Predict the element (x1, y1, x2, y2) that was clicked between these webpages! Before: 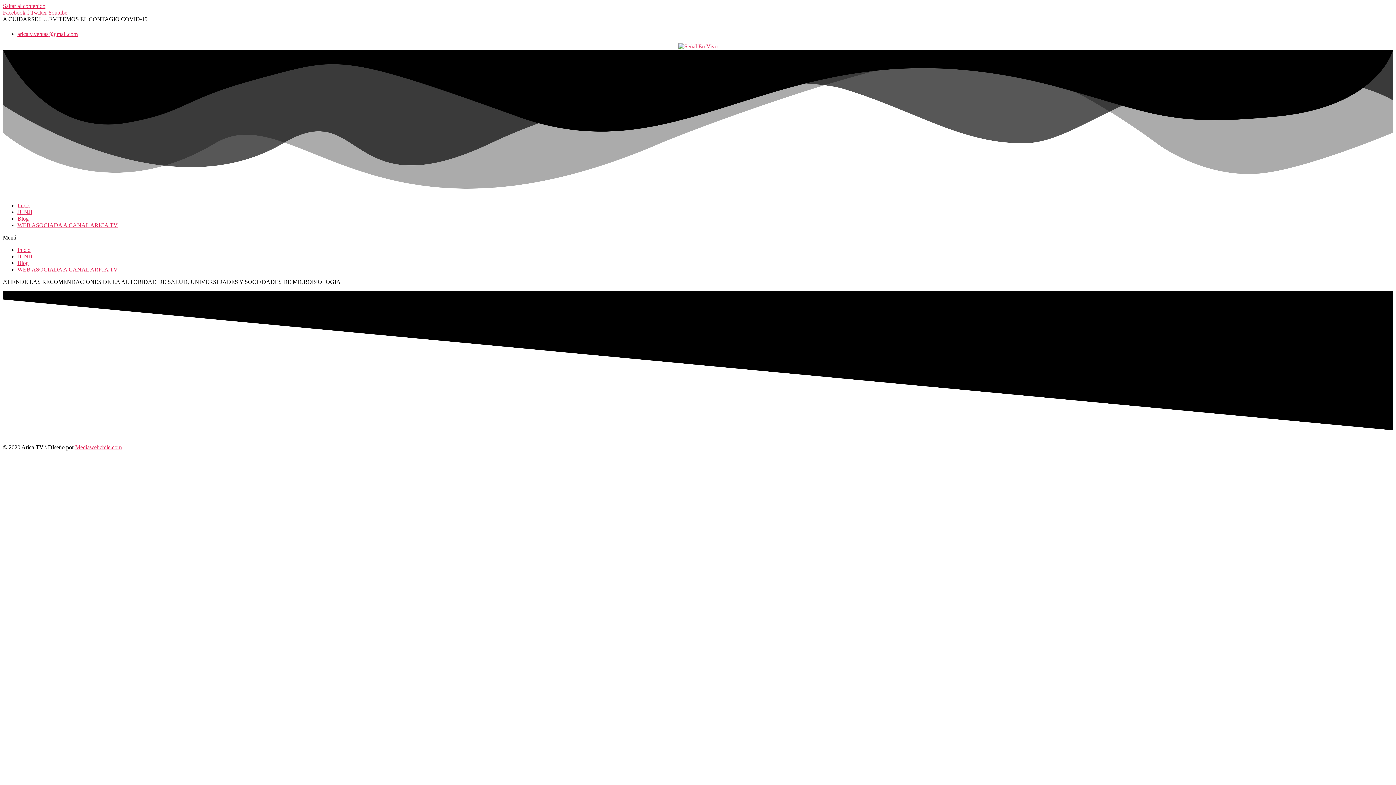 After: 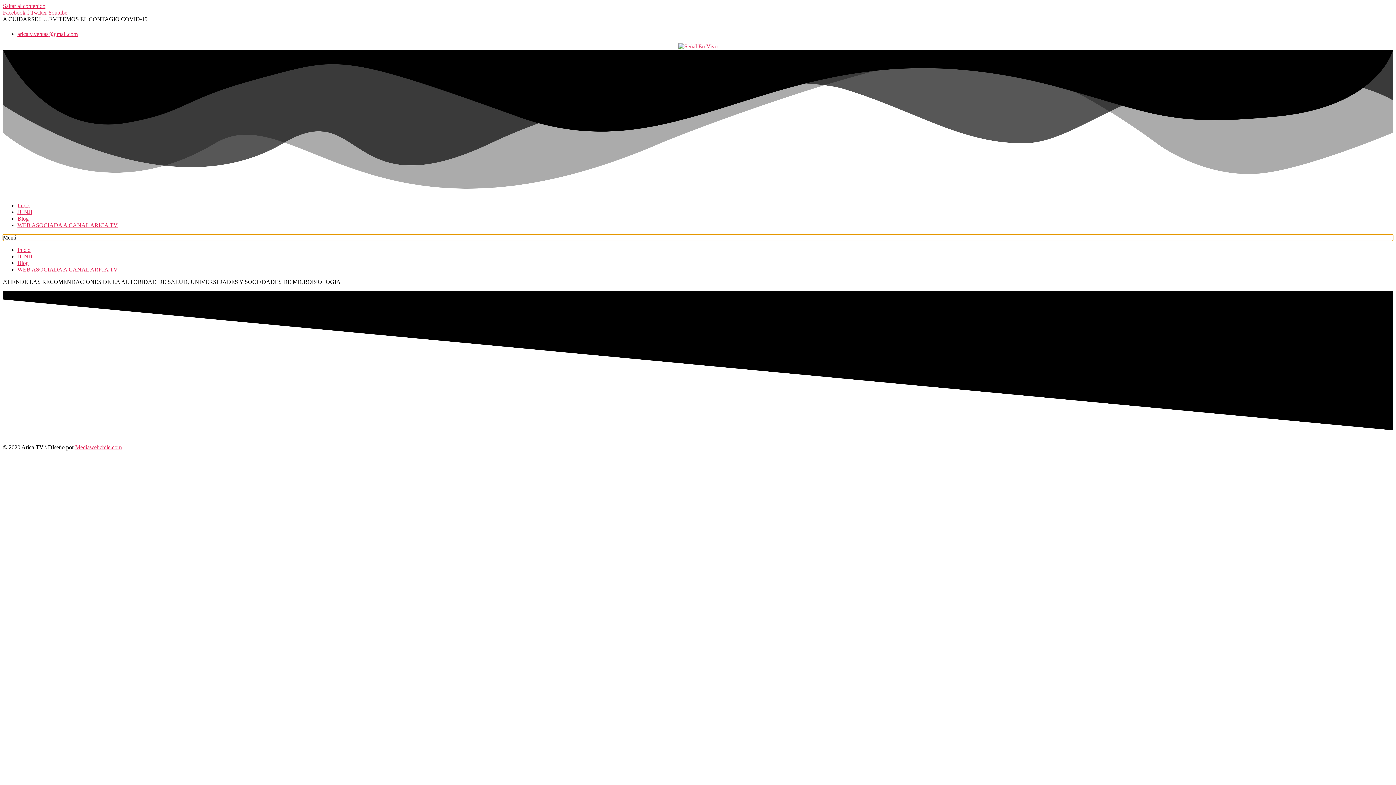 Action: label: Alternar menú bbox: (2, 234, 1393, 241)